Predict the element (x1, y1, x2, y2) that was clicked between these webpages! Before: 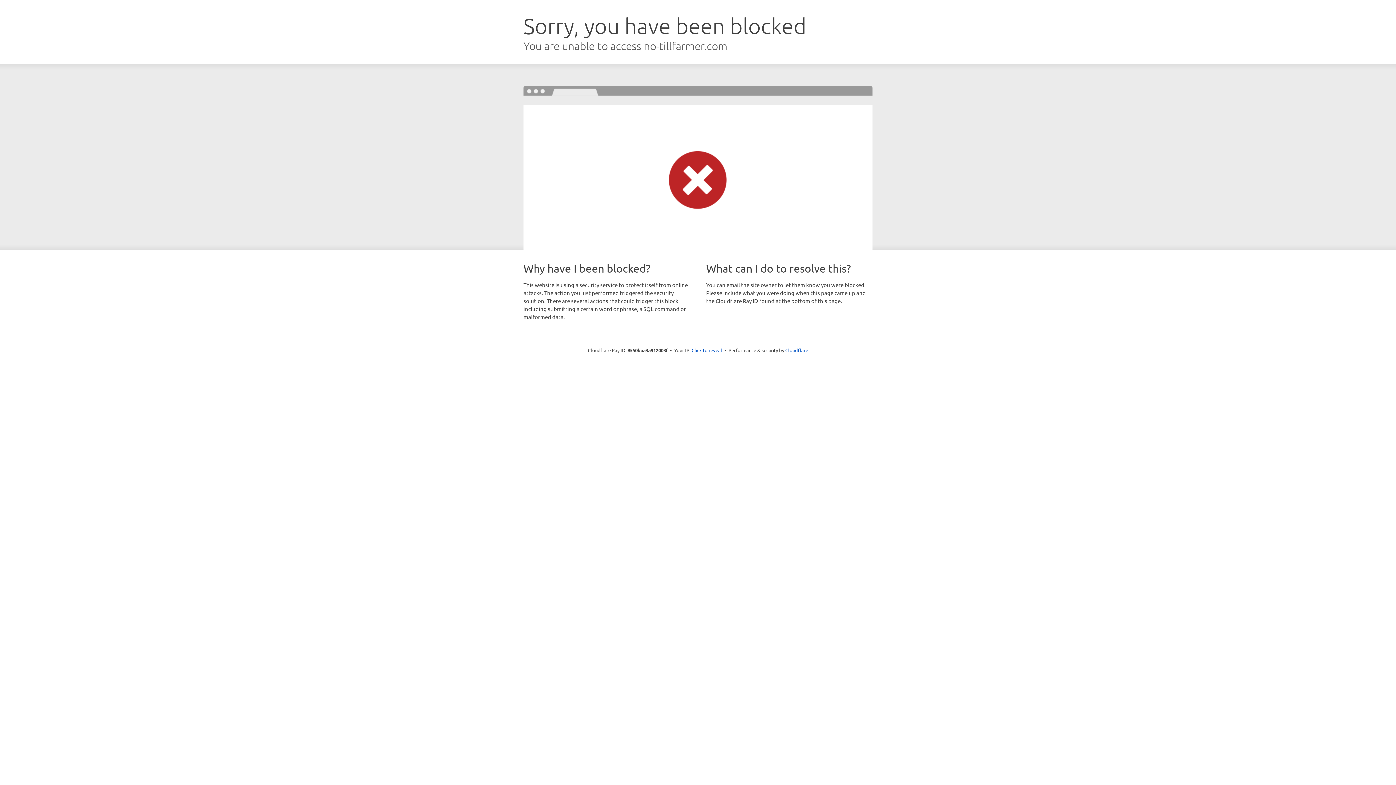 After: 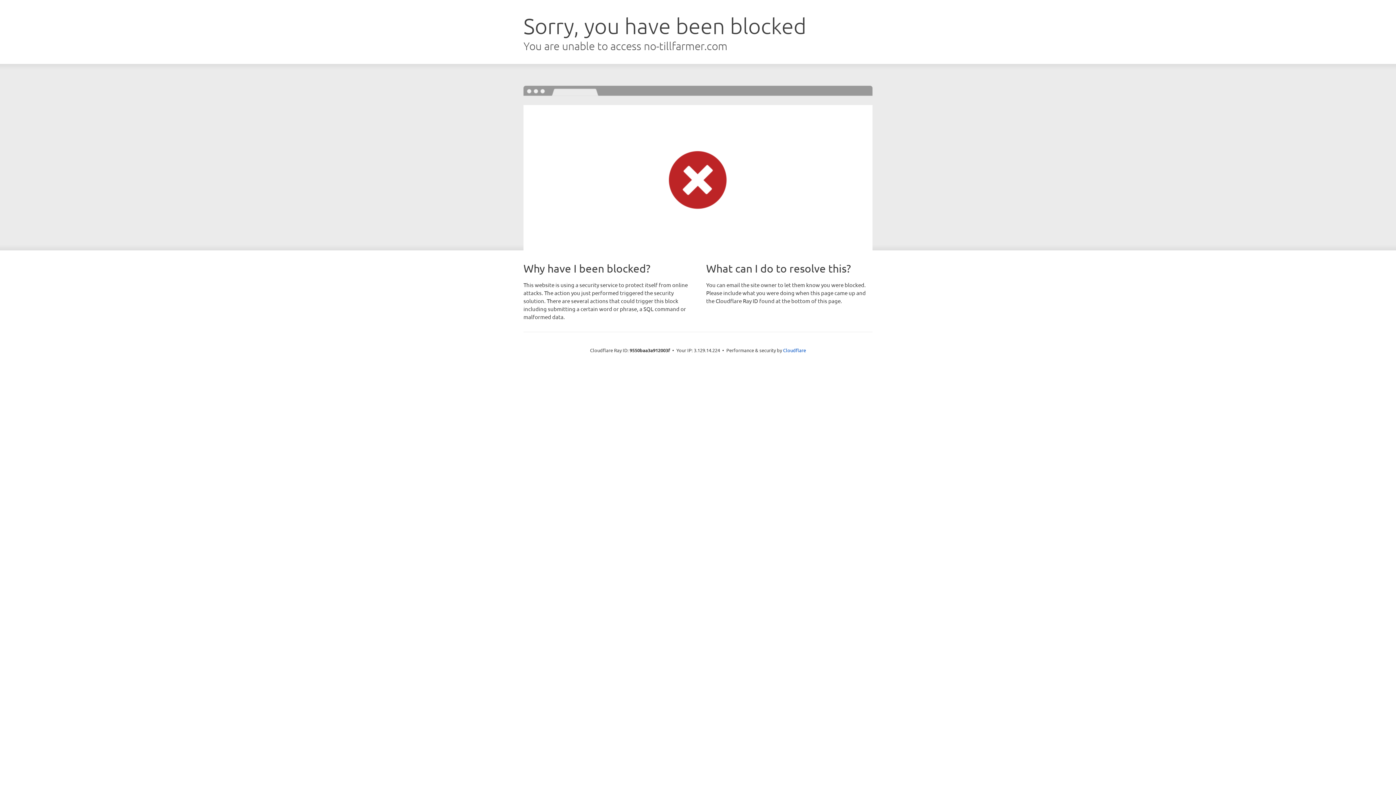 Action: label: Click to reveal bbox: (691, 346, 722, 353)